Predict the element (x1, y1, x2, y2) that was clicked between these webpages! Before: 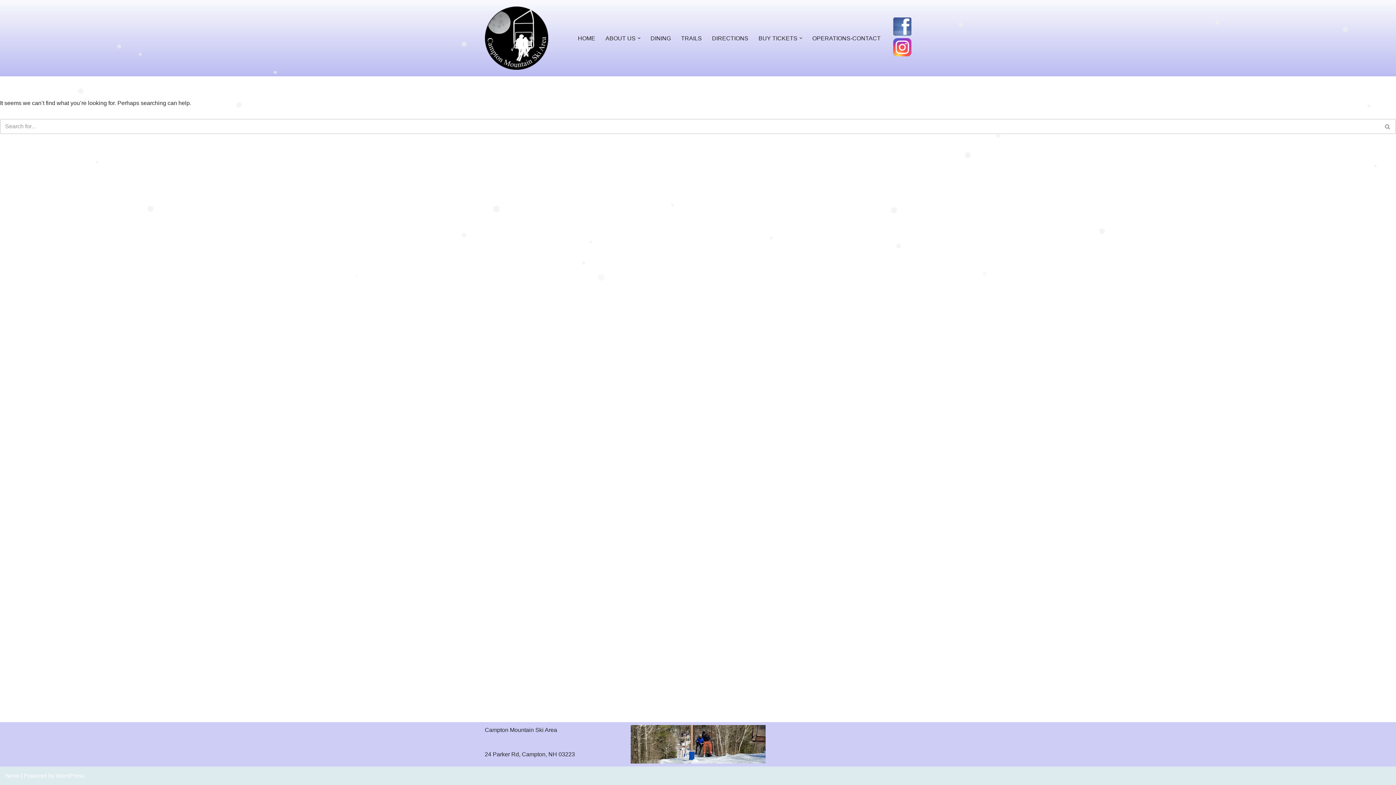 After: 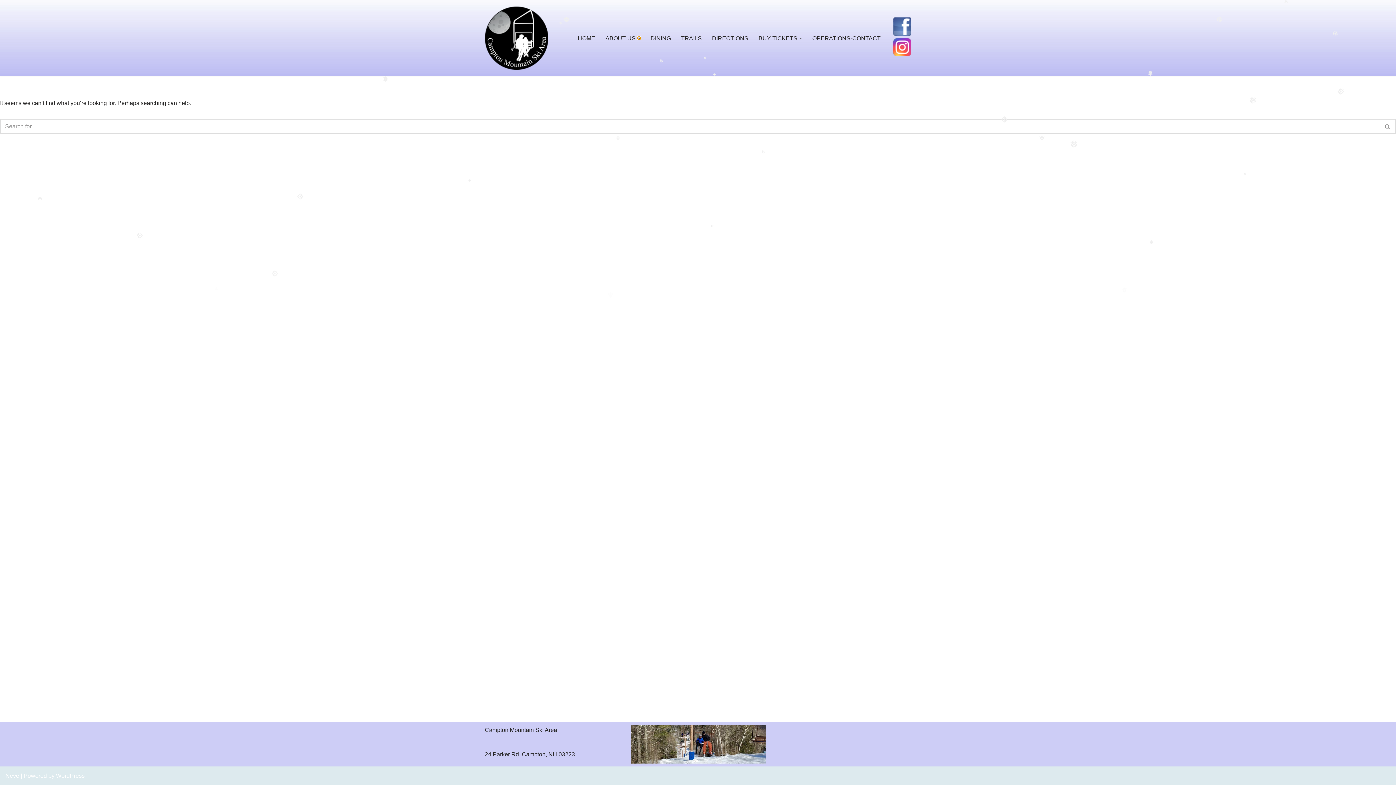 Action: label: Open Submenu bbox: (637, 36, 640, 39)